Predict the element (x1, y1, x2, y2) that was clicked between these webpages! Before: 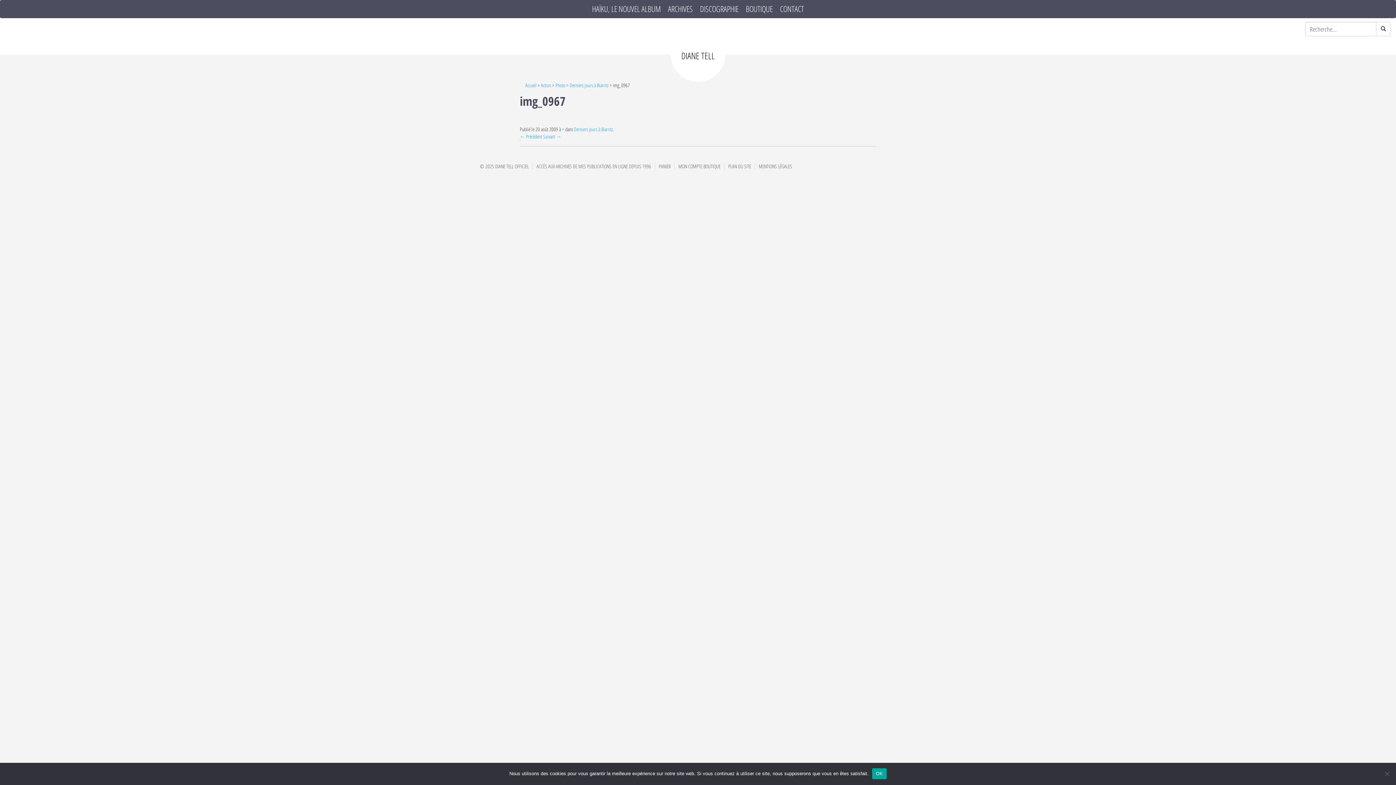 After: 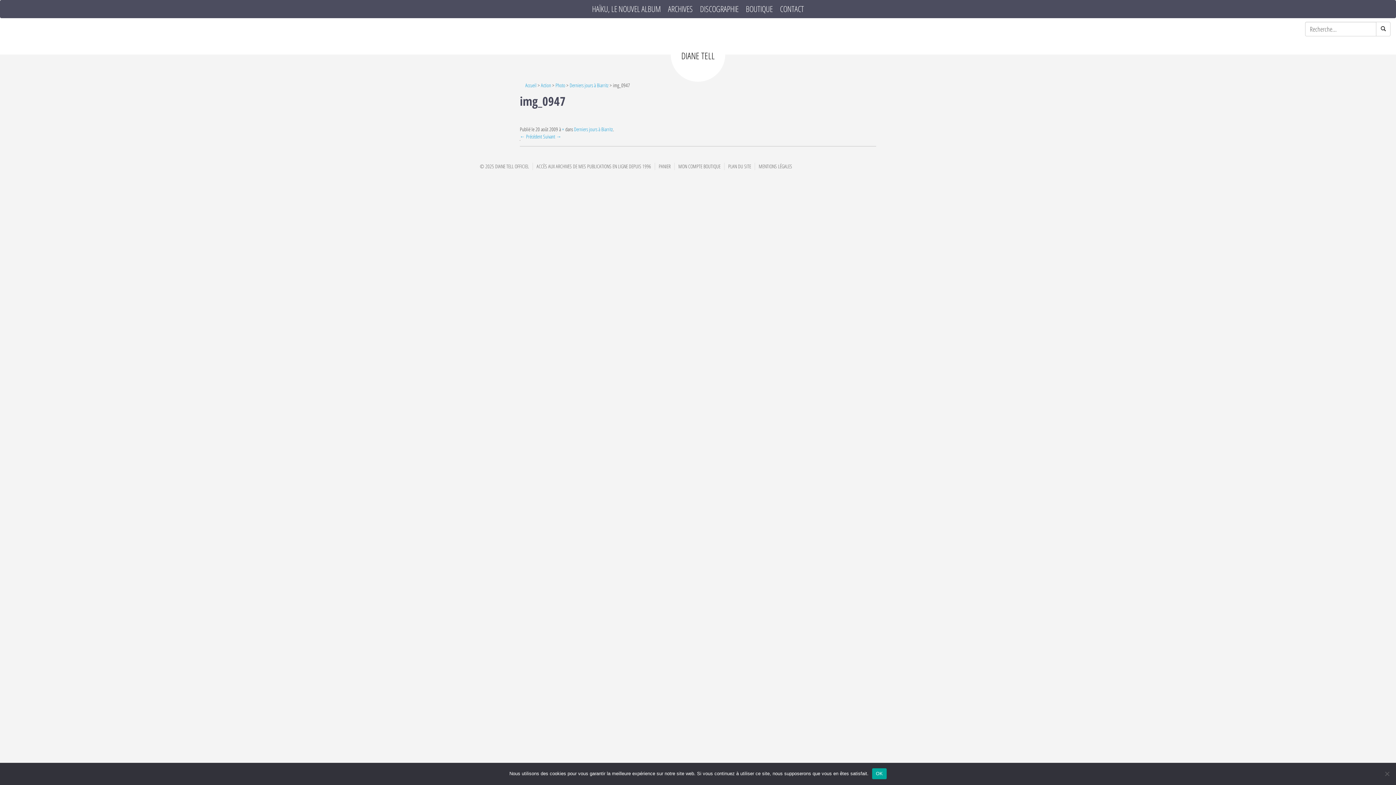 Action: bbox: (543, 133, 561, 140) label: Suivant →